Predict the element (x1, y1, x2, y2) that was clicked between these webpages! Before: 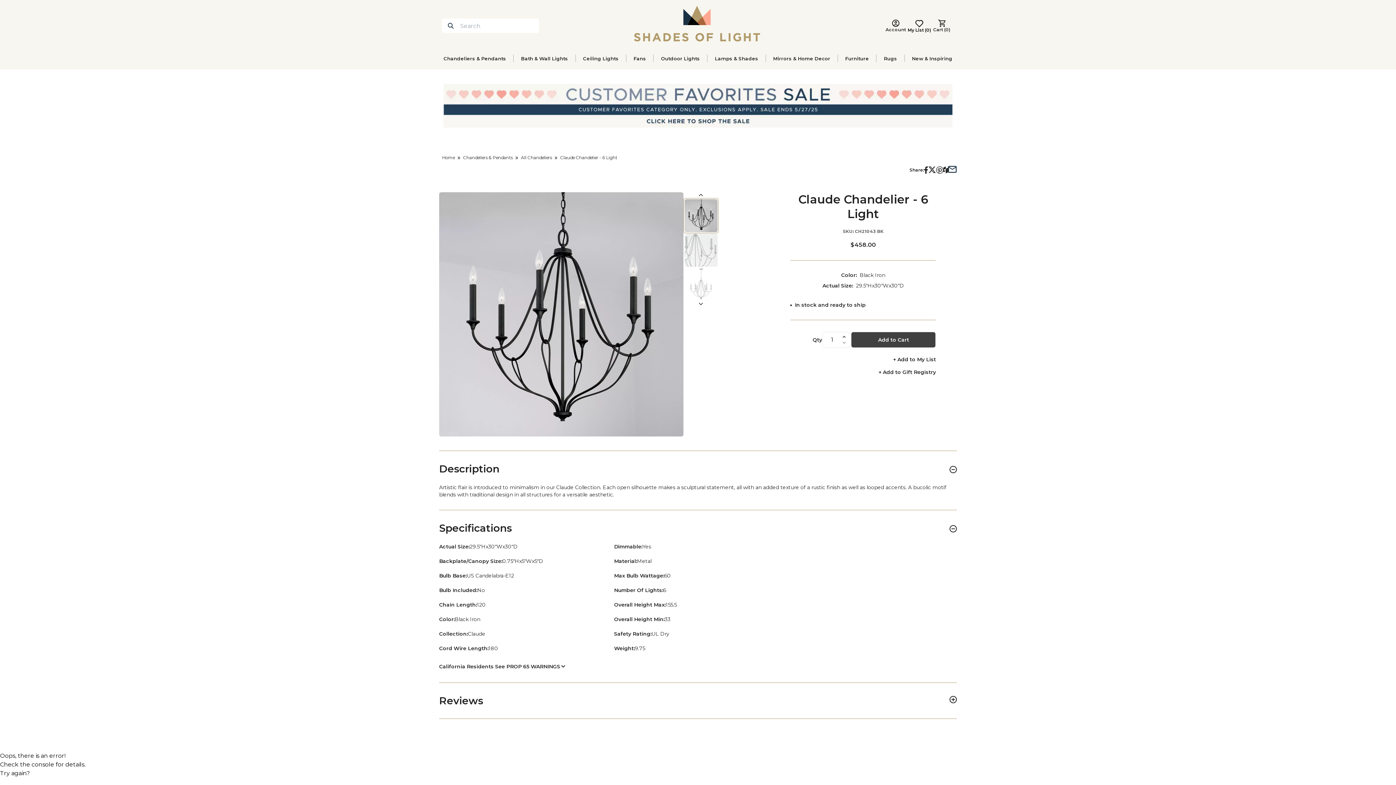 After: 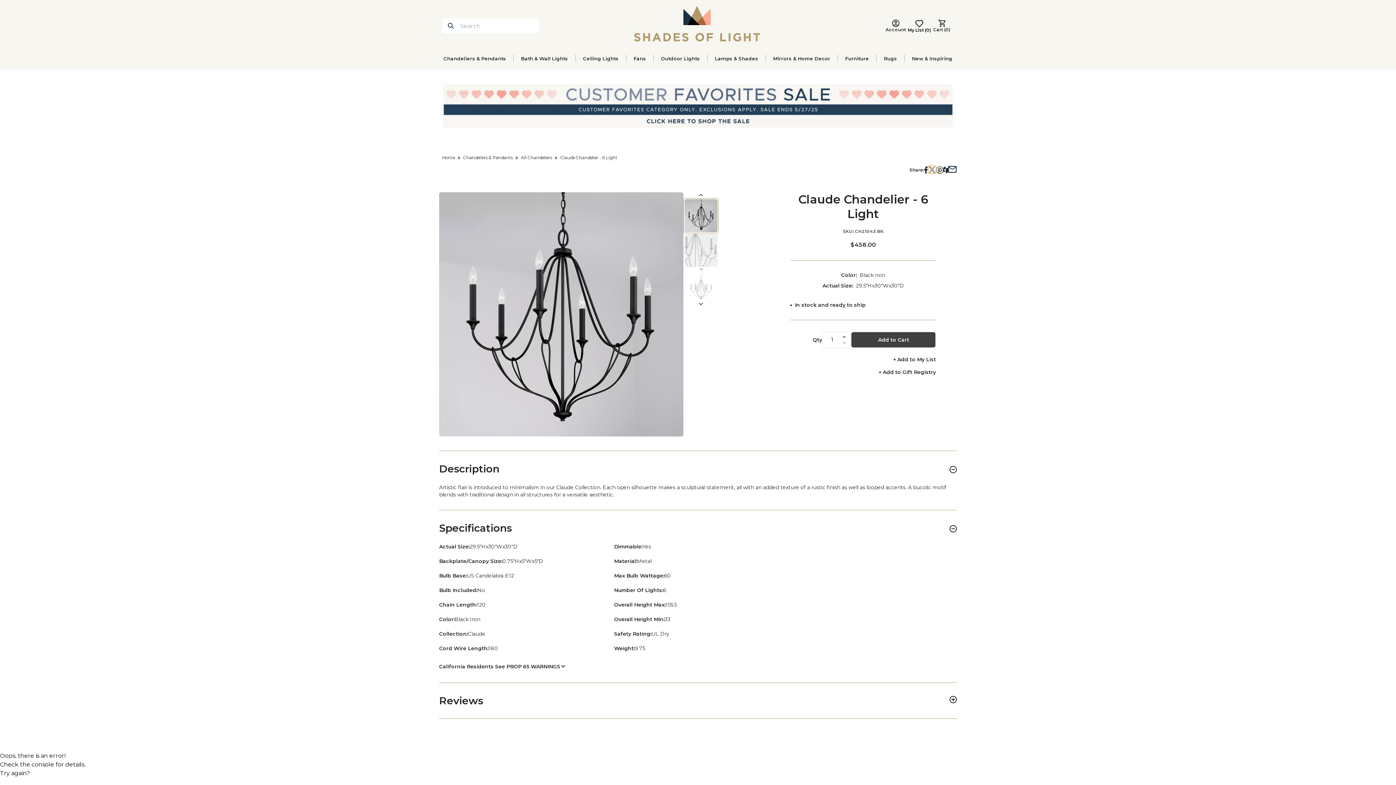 Action: label: Share on Twitter (opens in new window) bbox: (928, 165, 936, 173)